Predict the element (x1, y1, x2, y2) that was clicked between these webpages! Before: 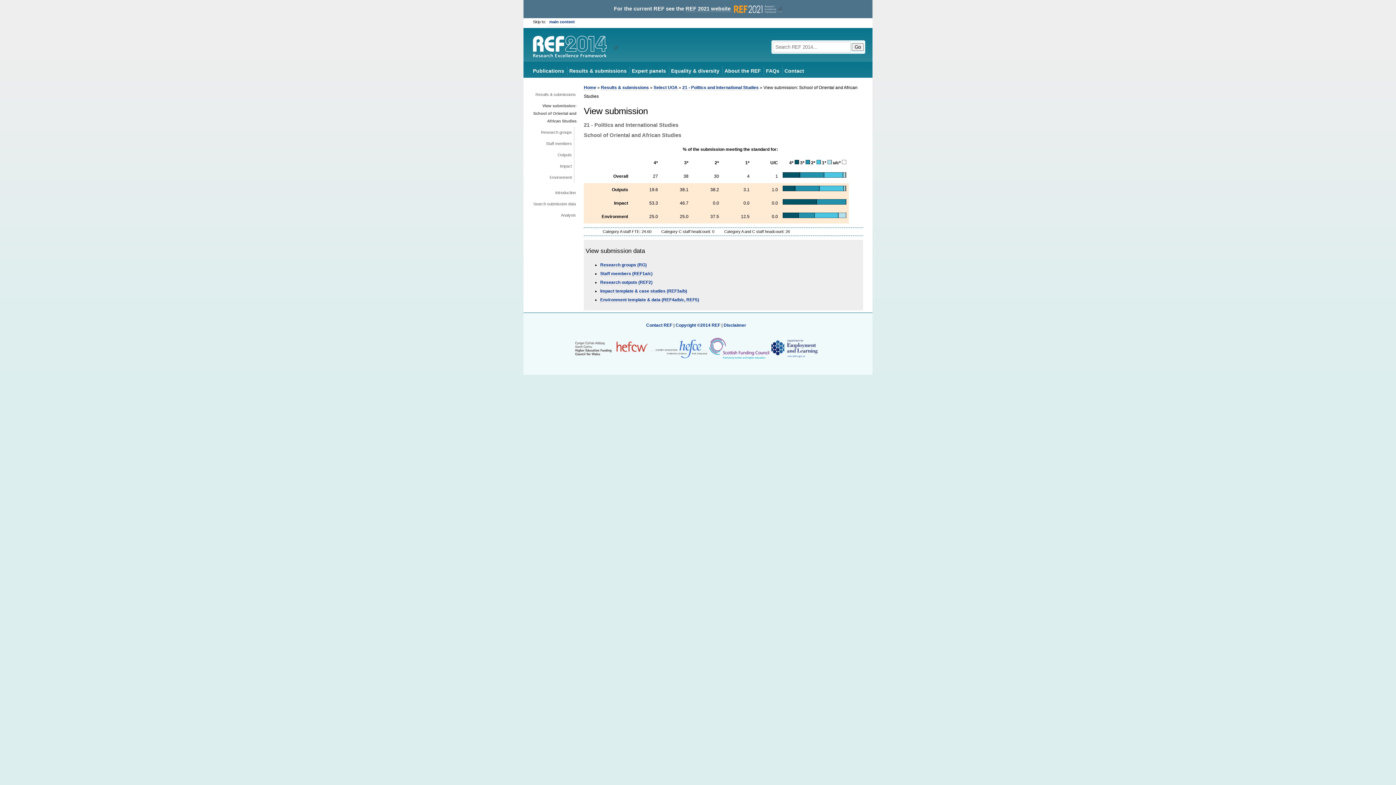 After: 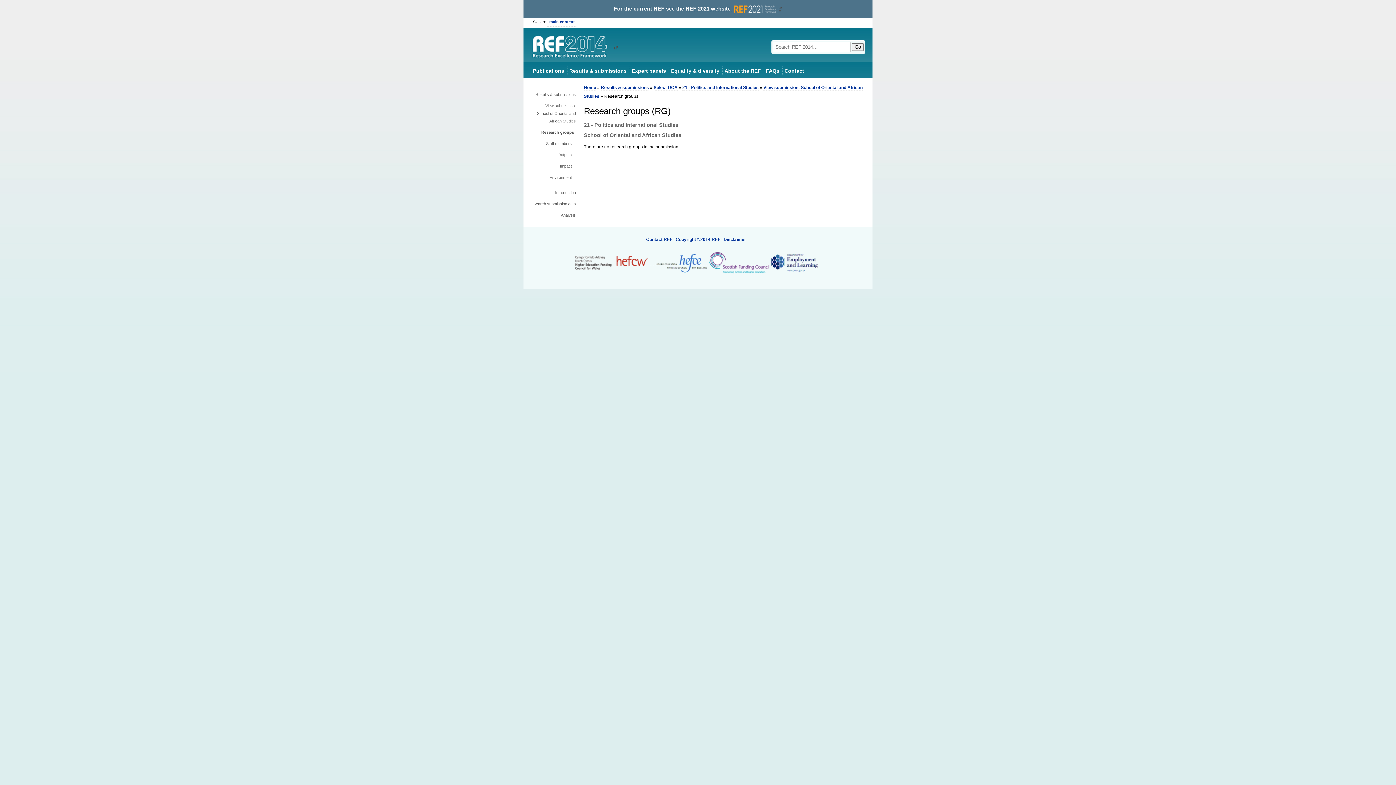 Action: bbox: (600, 262, 646, 267) label: Research groups (RG)